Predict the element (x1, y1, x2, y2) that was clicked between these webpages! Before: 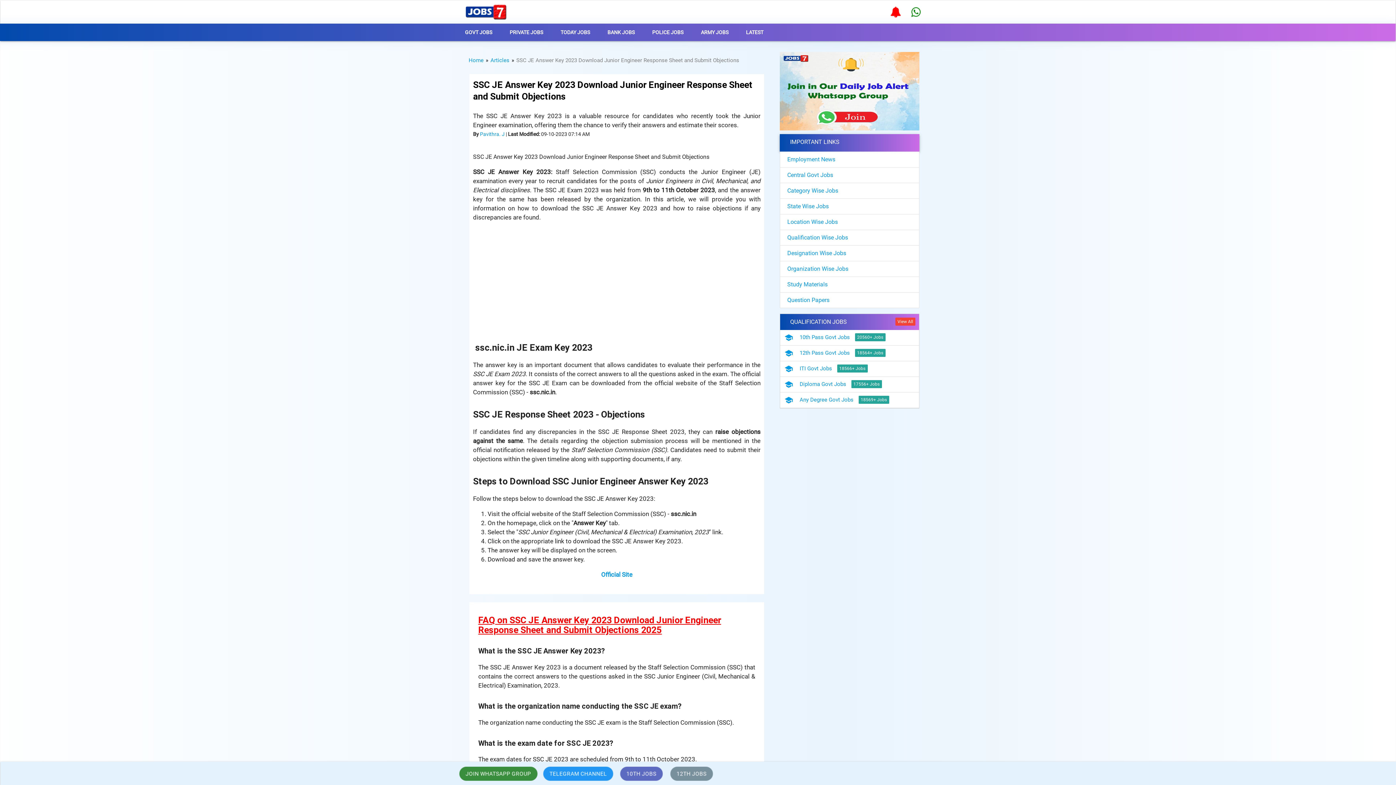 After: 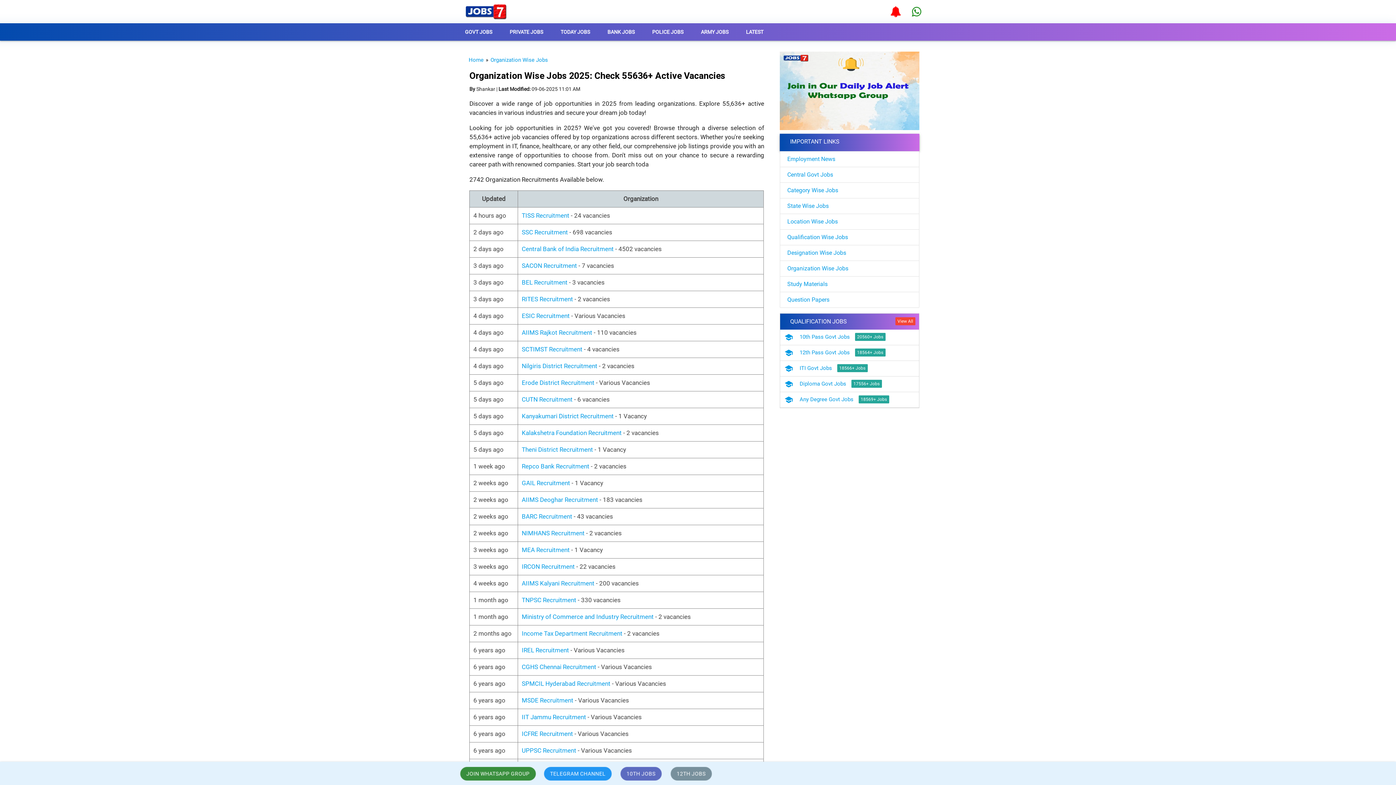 Action: label: Organization Wise Jobs bbox: (780, 261, 919, 276)